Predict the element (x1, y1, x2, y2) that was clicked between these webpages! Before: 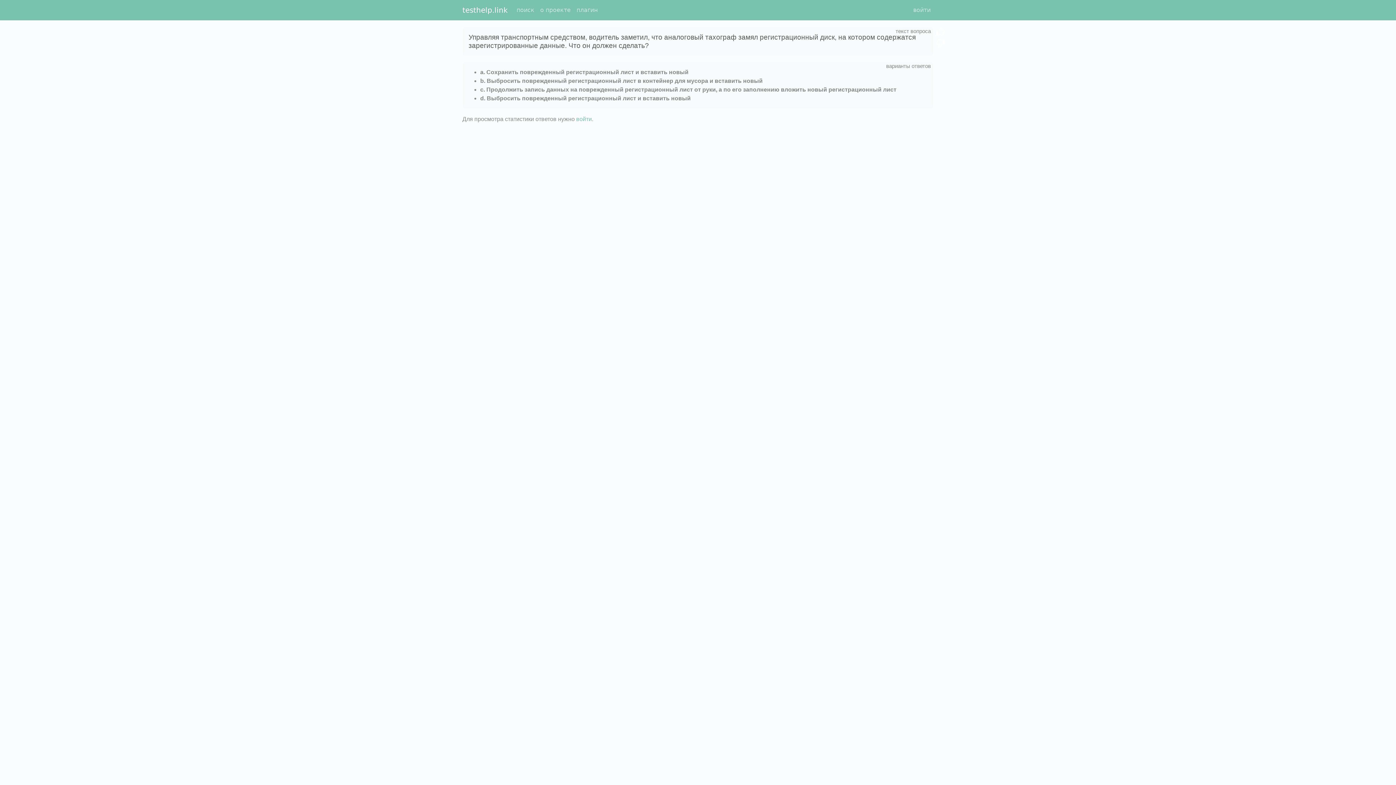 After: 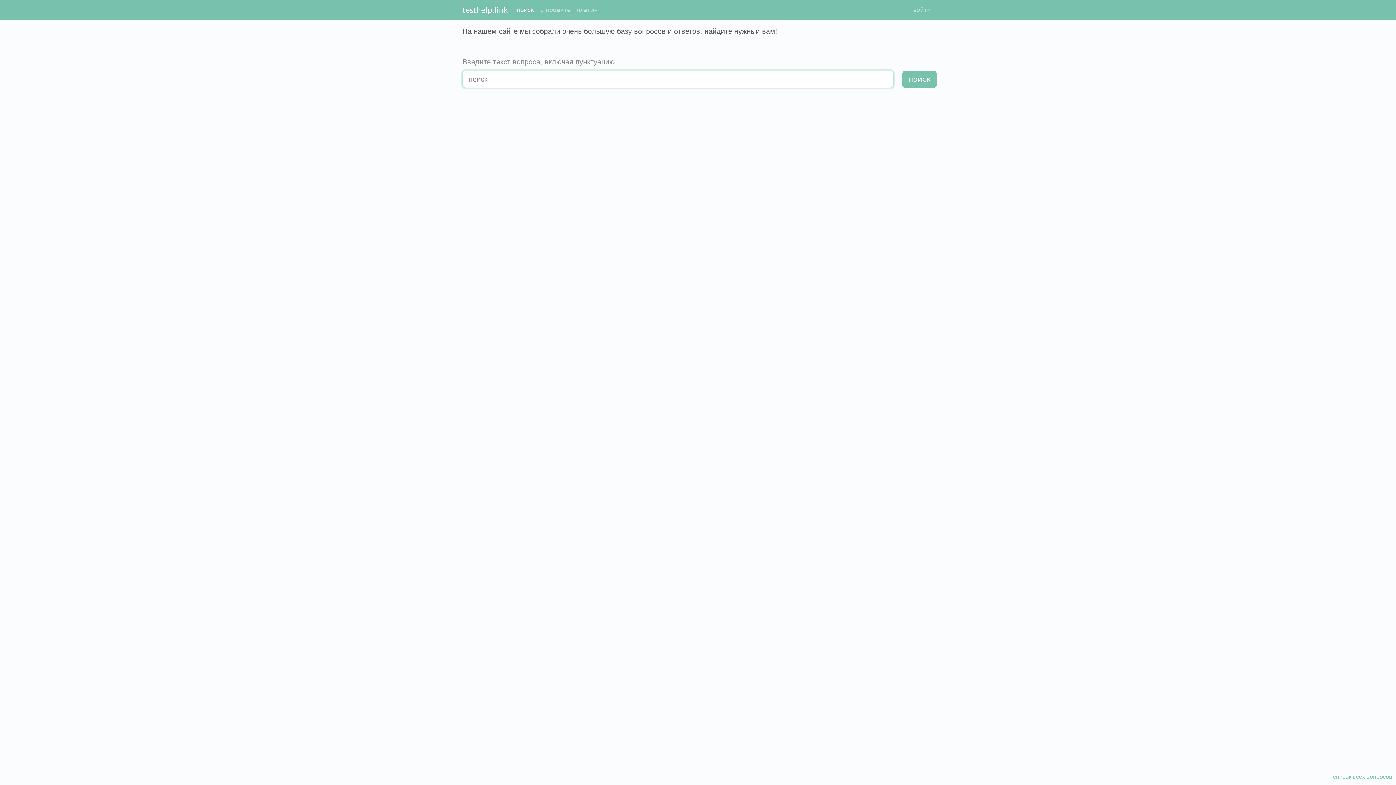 Action: label: поиск bbox: (513, 2, 537, 17)